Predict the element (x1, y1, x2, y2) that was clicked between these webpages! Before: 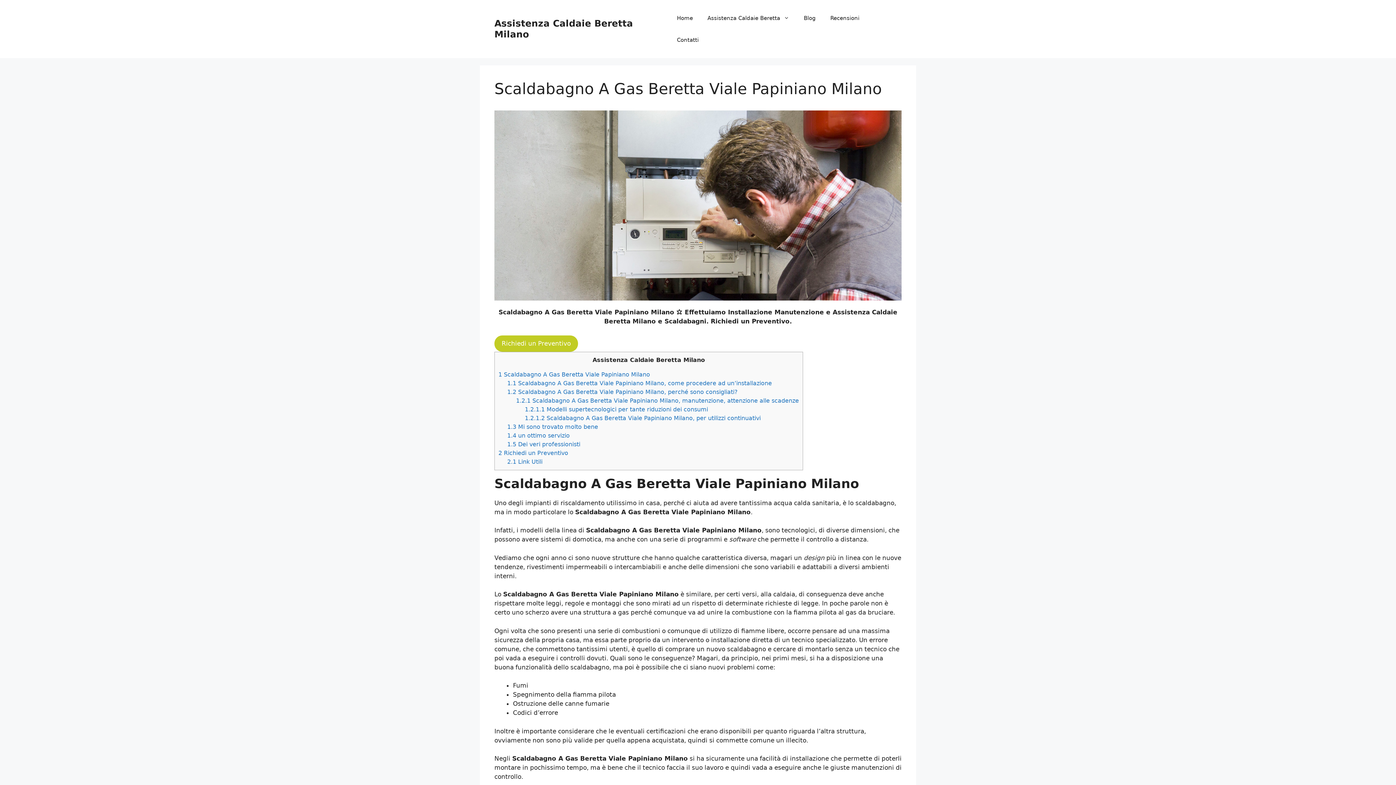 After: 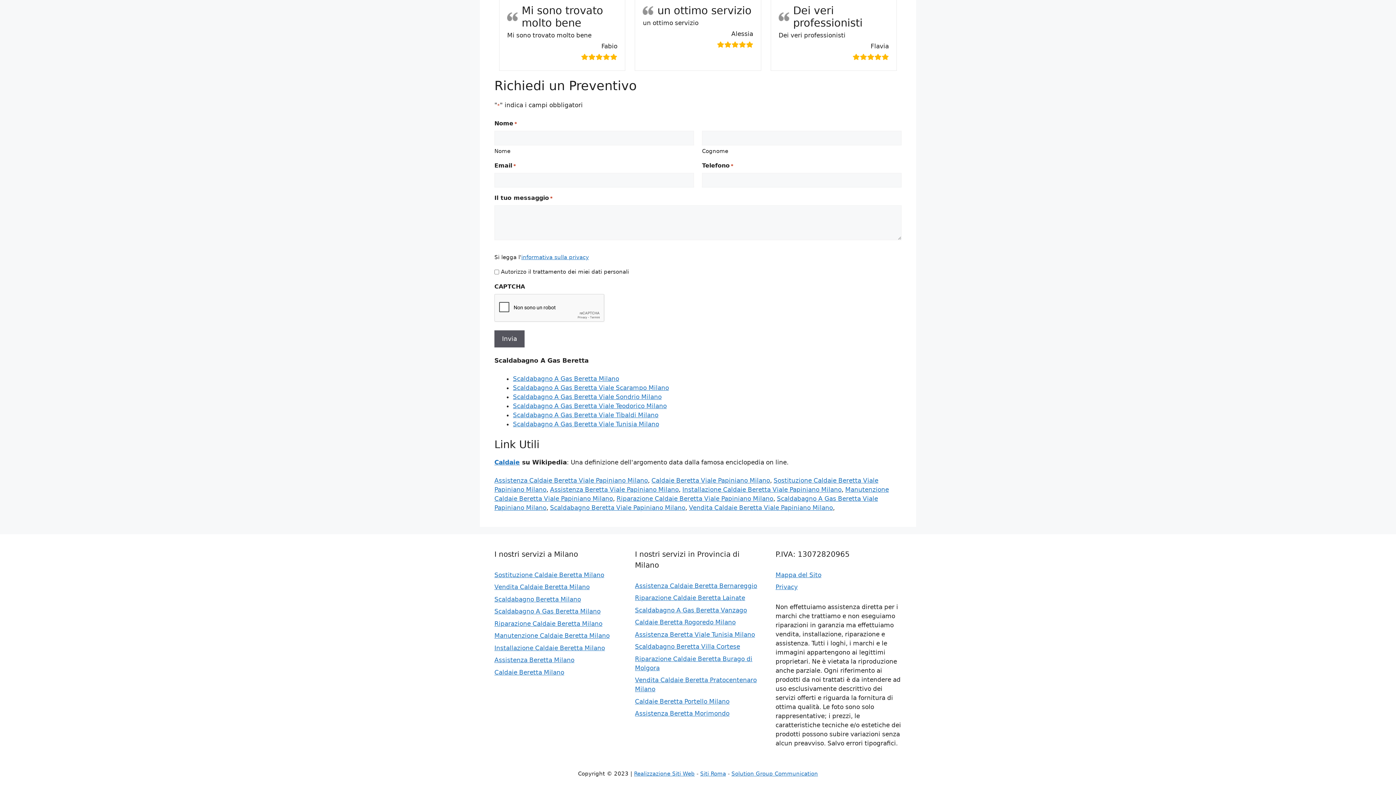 Action: label: Richiedi un Preventivo bbox: (494, 335, 578, 351)